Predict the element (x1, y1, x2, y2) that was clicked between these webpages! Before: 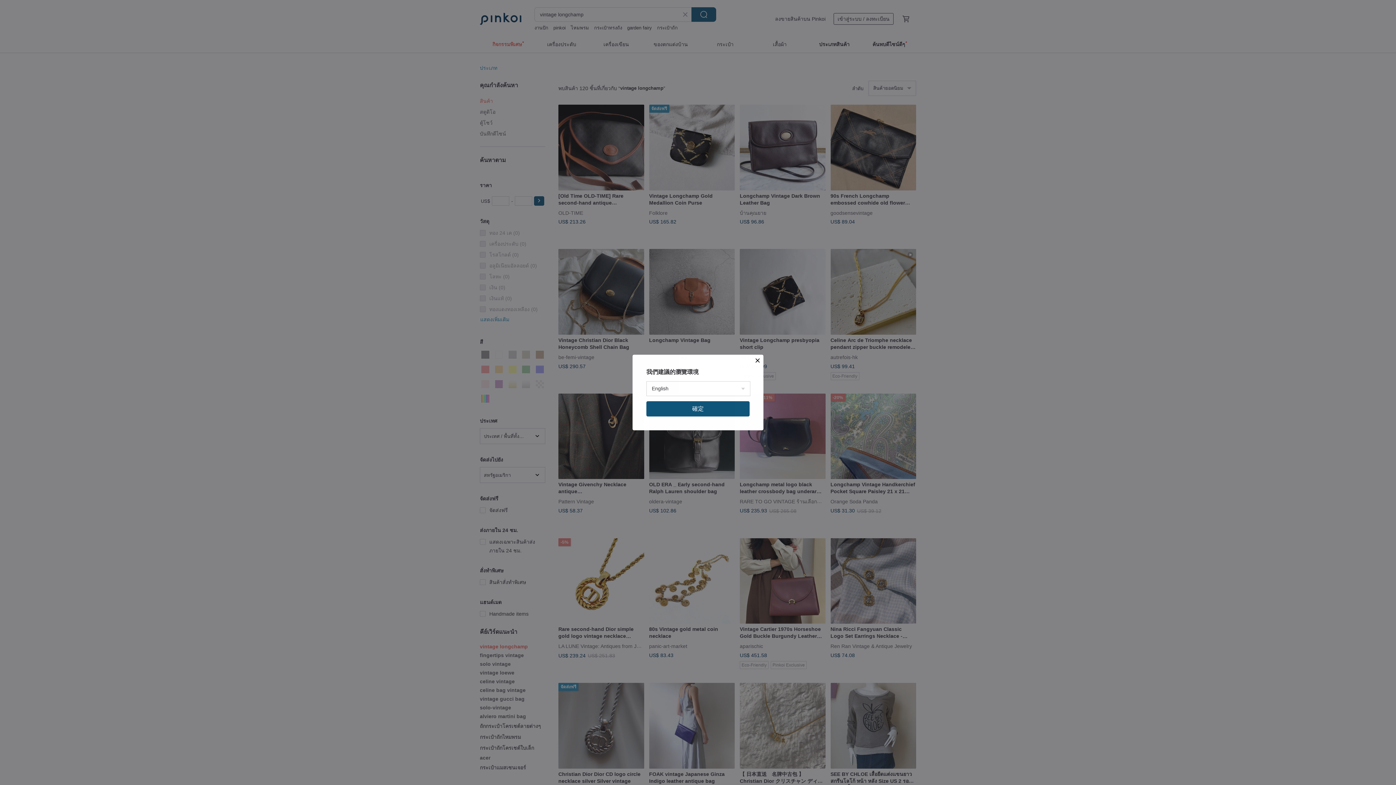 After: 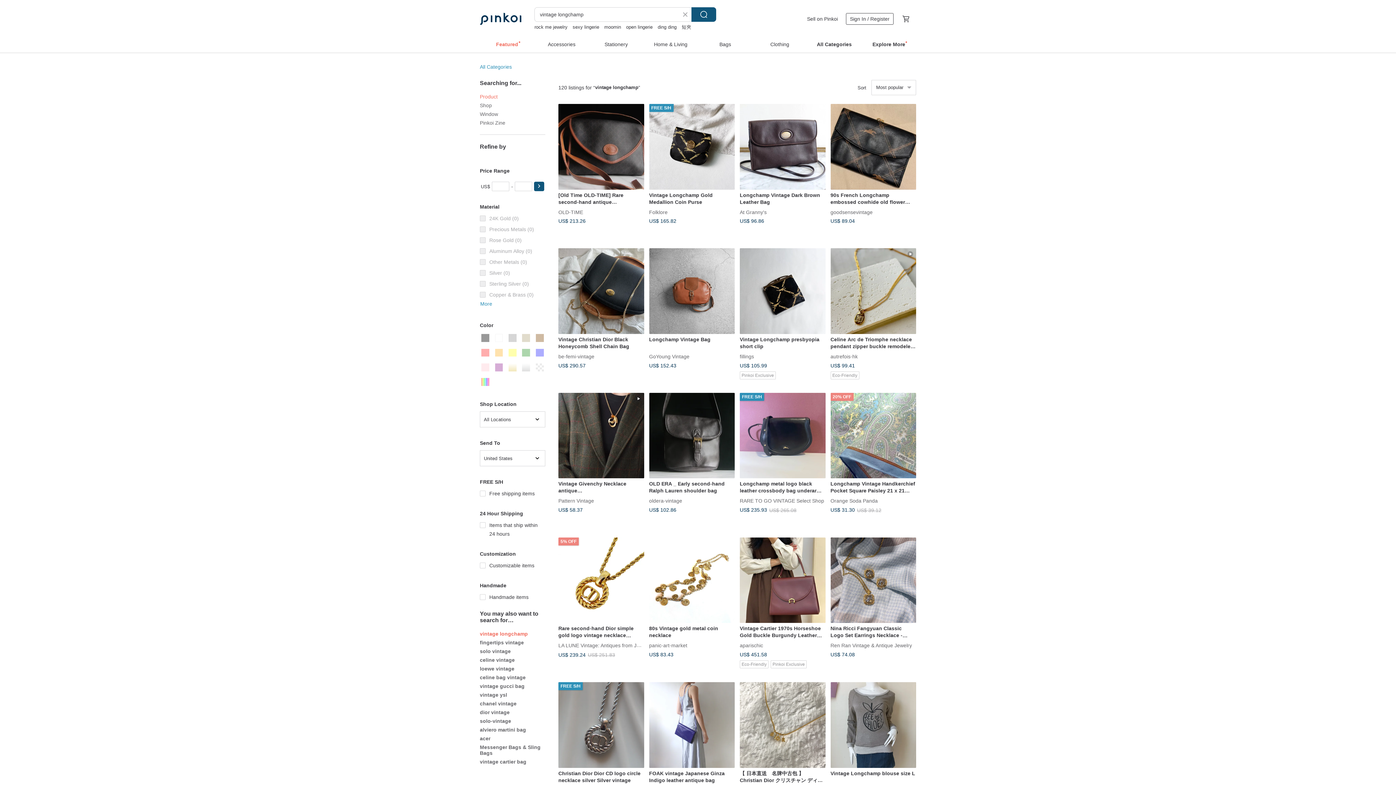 Action: bbox: (646, 401, 749, 416) label: 確定